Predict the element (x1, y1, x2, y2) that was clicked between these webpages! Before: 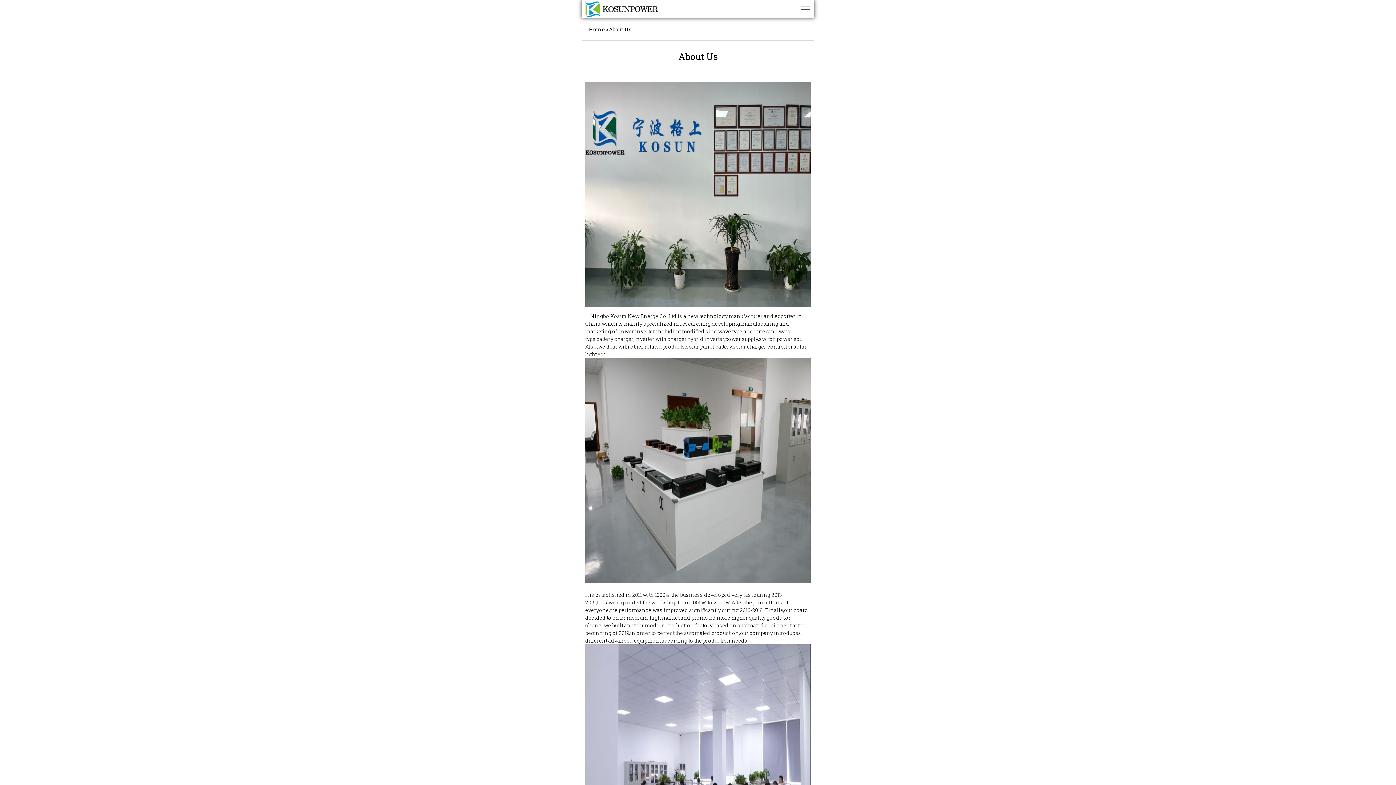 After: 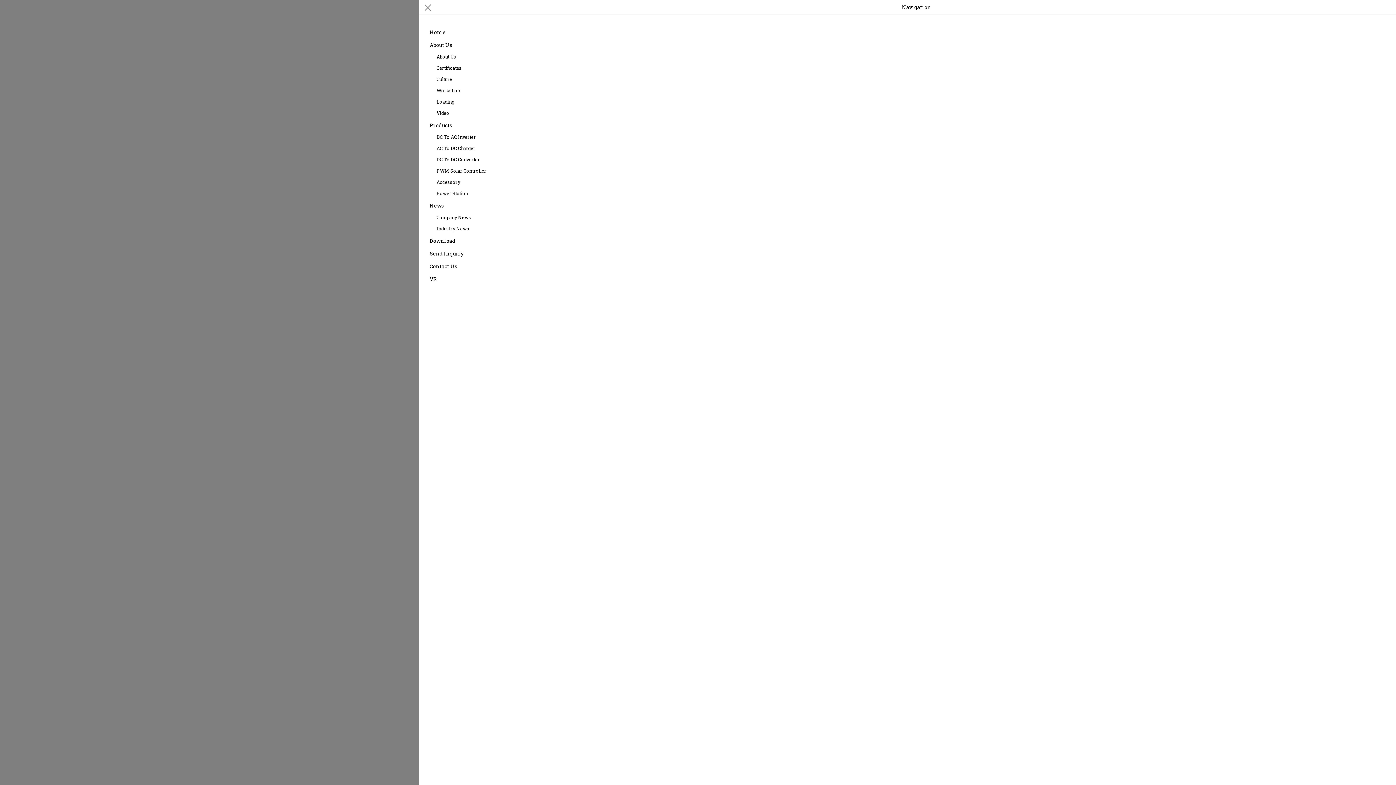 Action: bbox: (800, 3, 810, 14)